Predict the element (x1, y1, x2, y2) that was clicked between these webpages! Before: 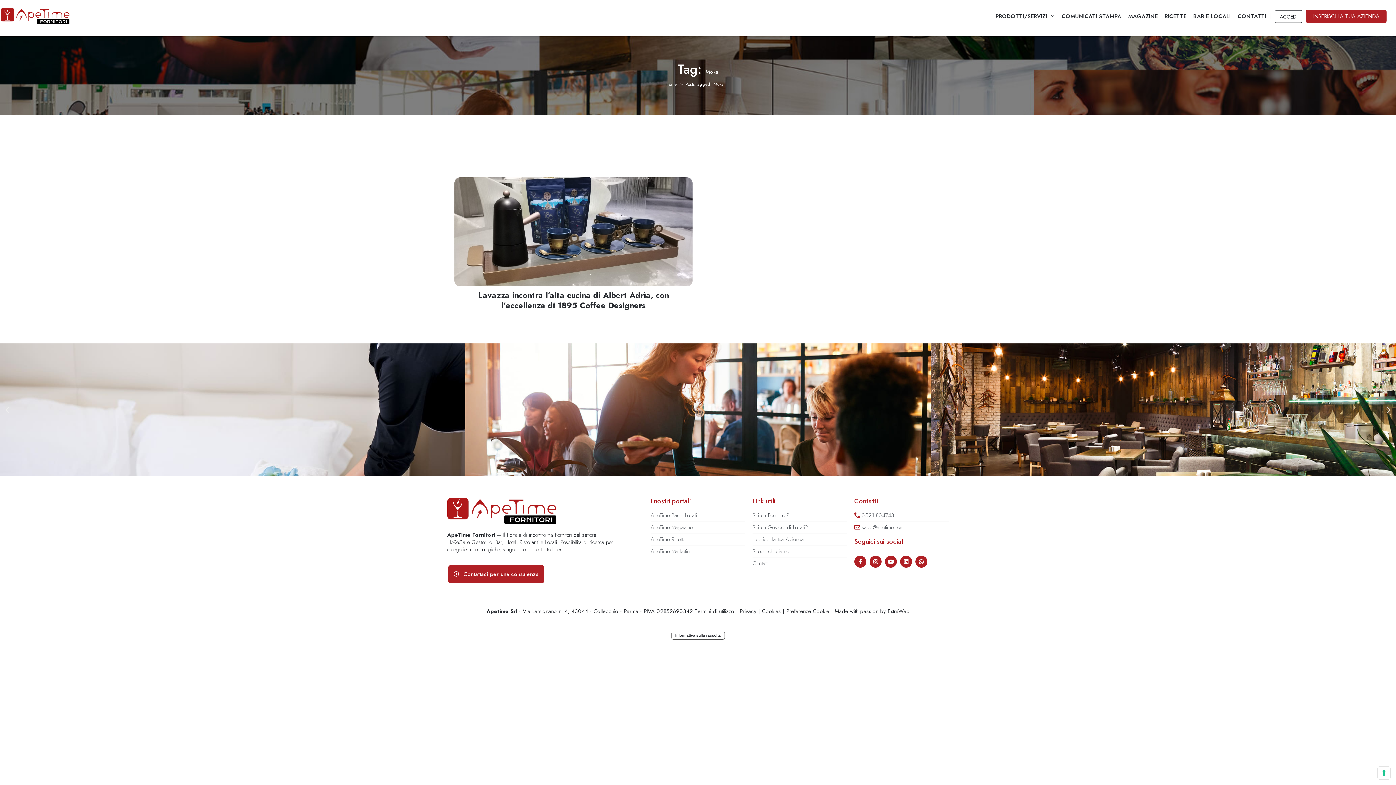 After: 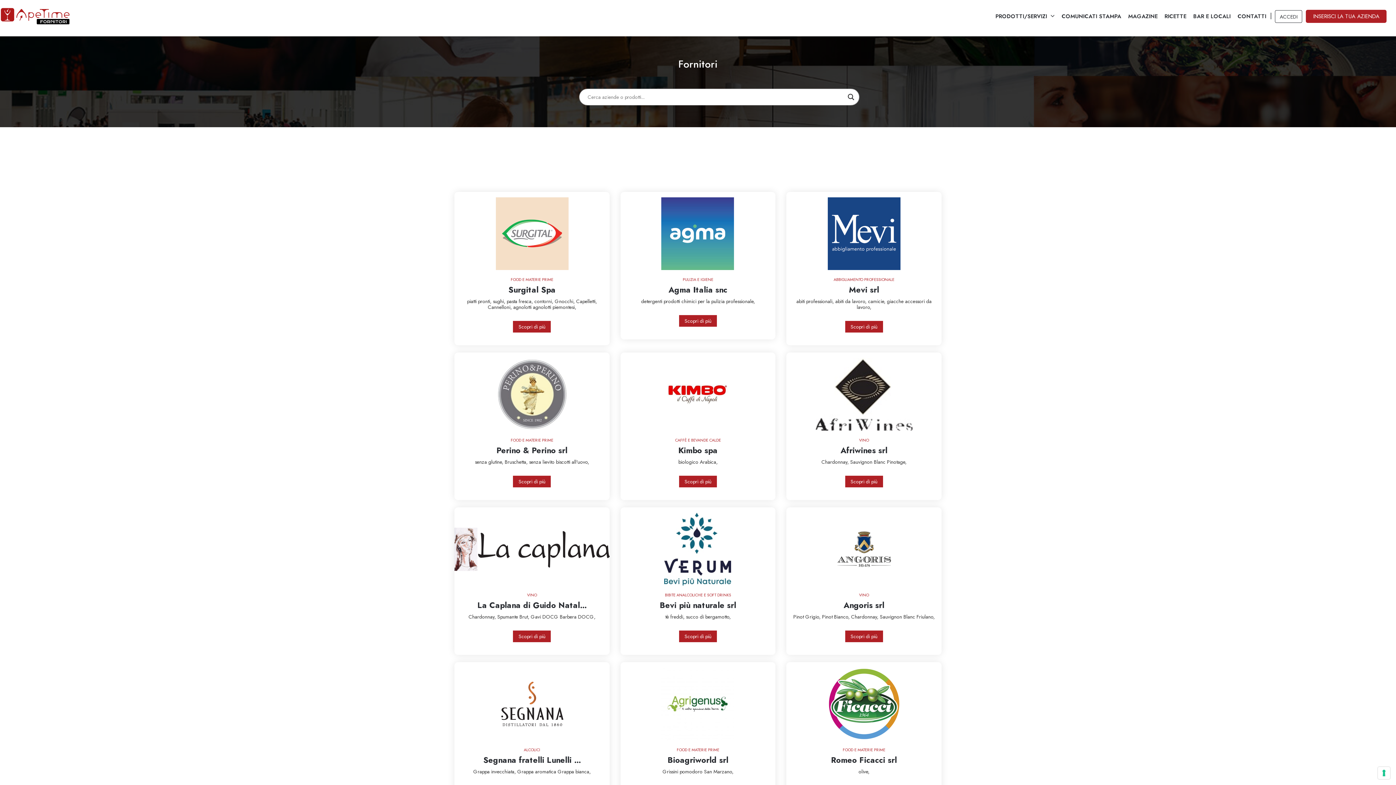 Action: bbox: (995, 12, 1047, 20) label: PRODOTTI/SERVIZI